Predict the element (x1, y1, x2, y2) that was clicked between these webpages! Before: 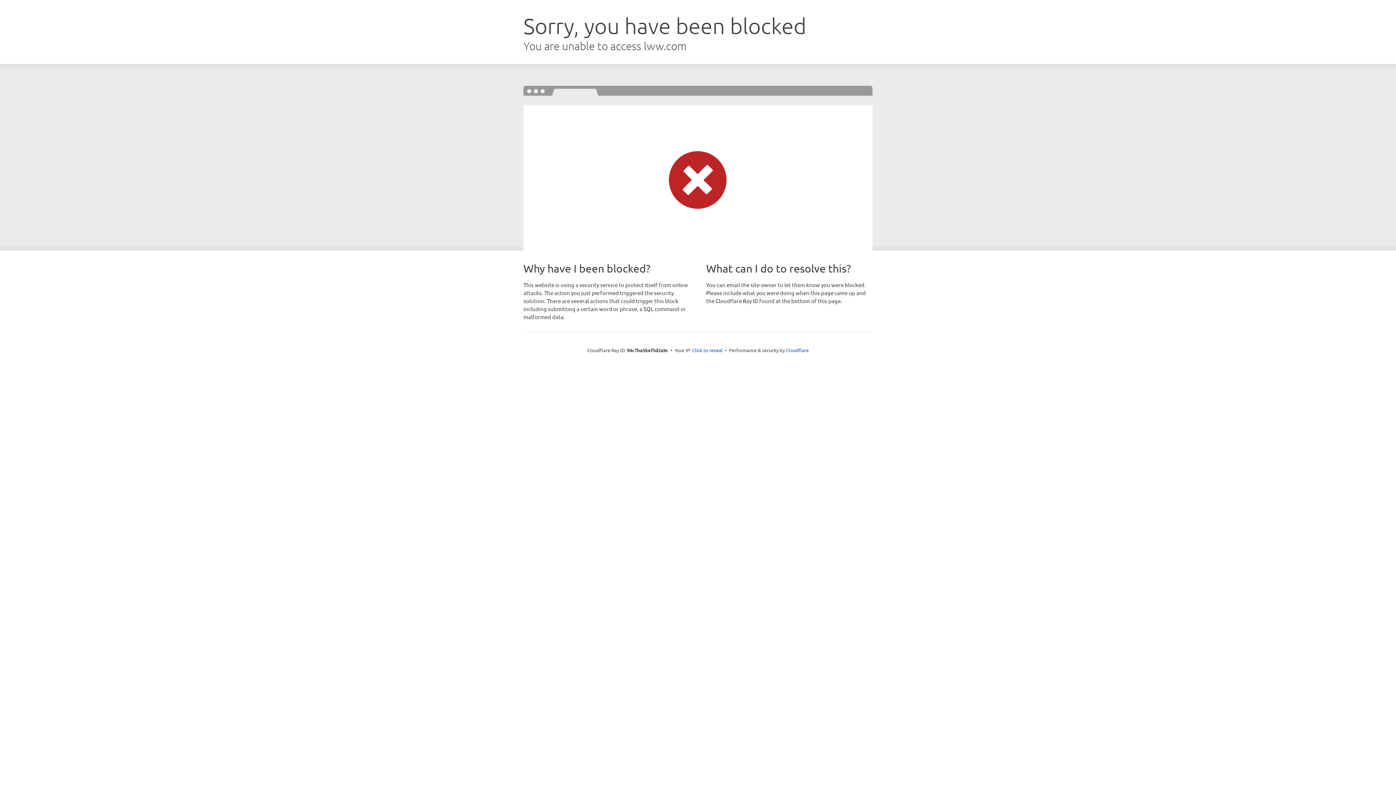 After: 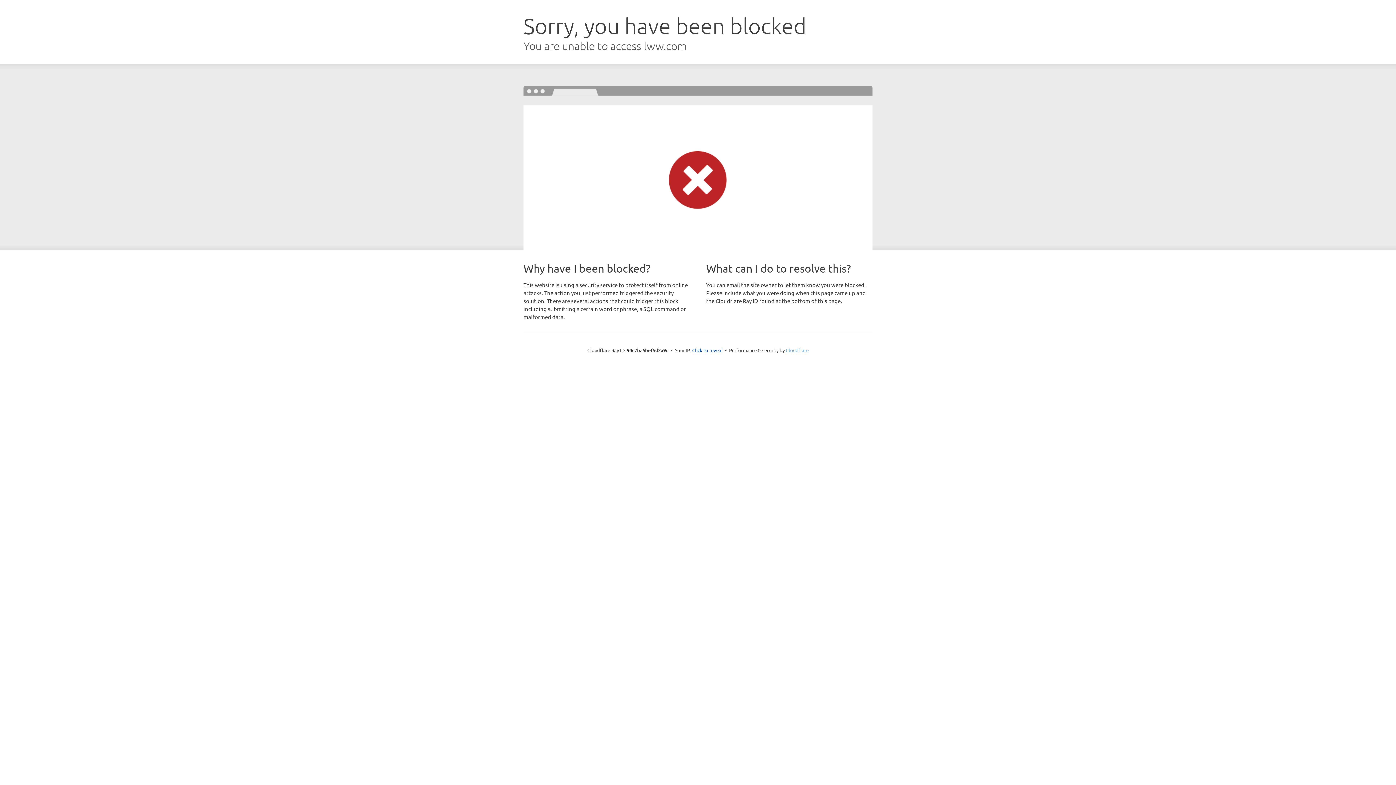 Action: bbox: (786, 347, 808, 353) label: Cloudflare